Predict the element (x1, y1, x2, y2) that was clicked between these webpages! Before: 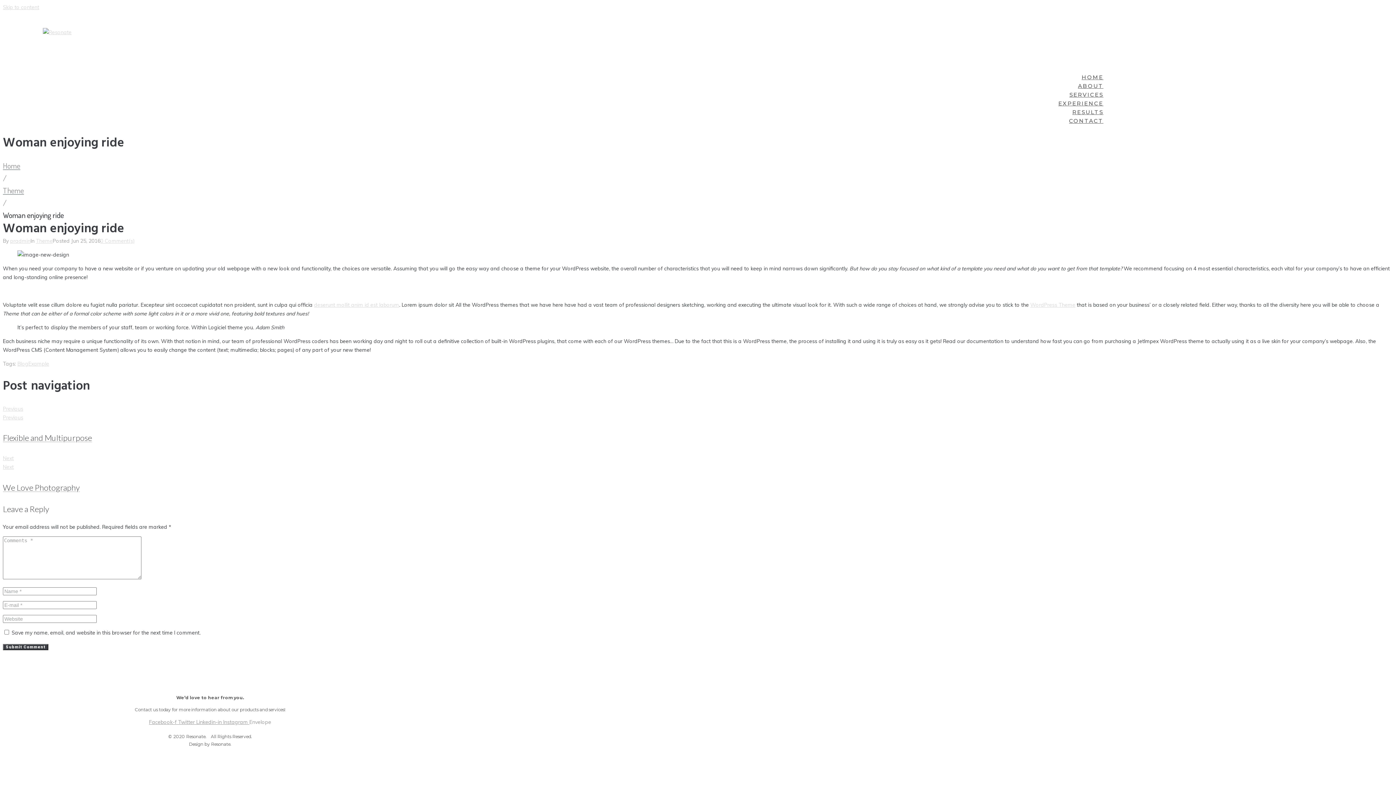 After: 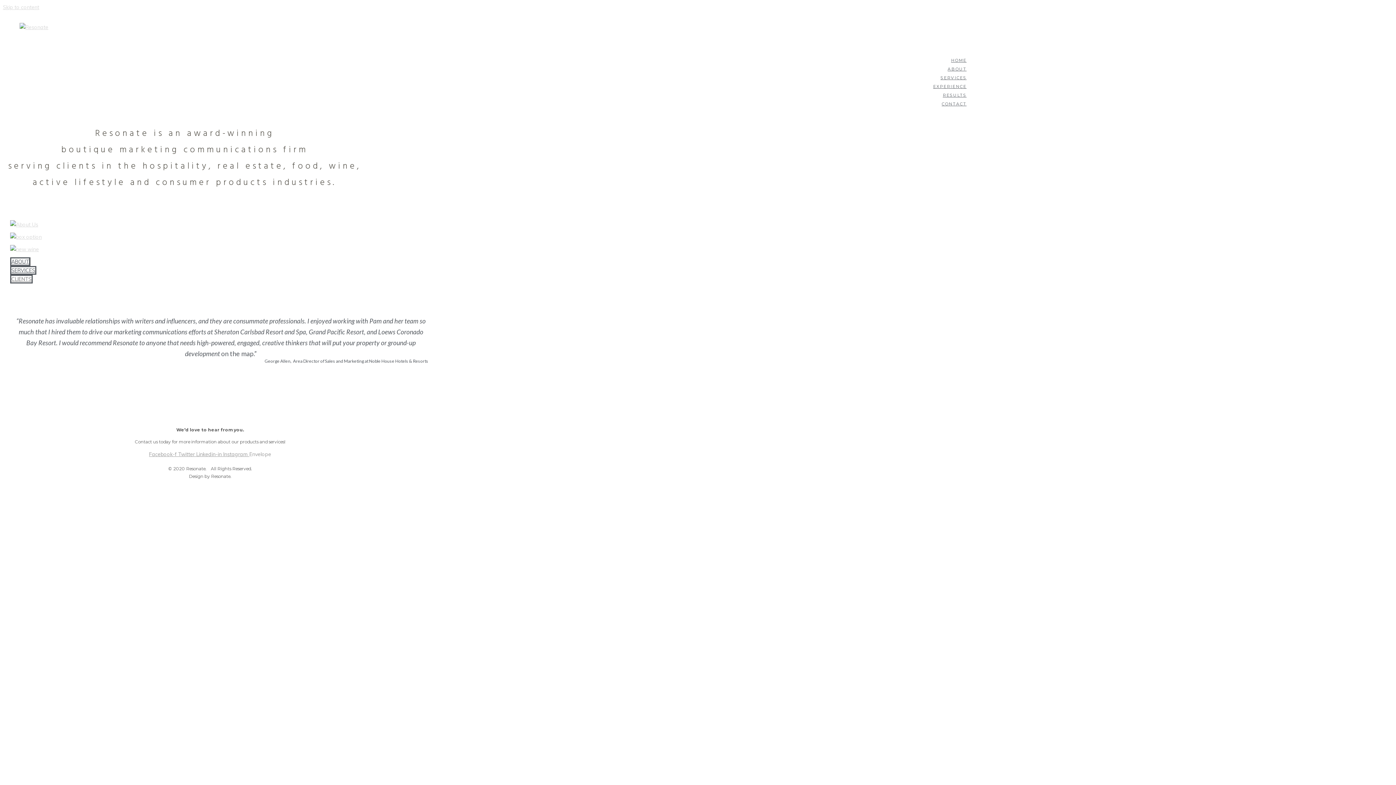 Action: label: HOME bbox: (1081, 74, 1103, 81)